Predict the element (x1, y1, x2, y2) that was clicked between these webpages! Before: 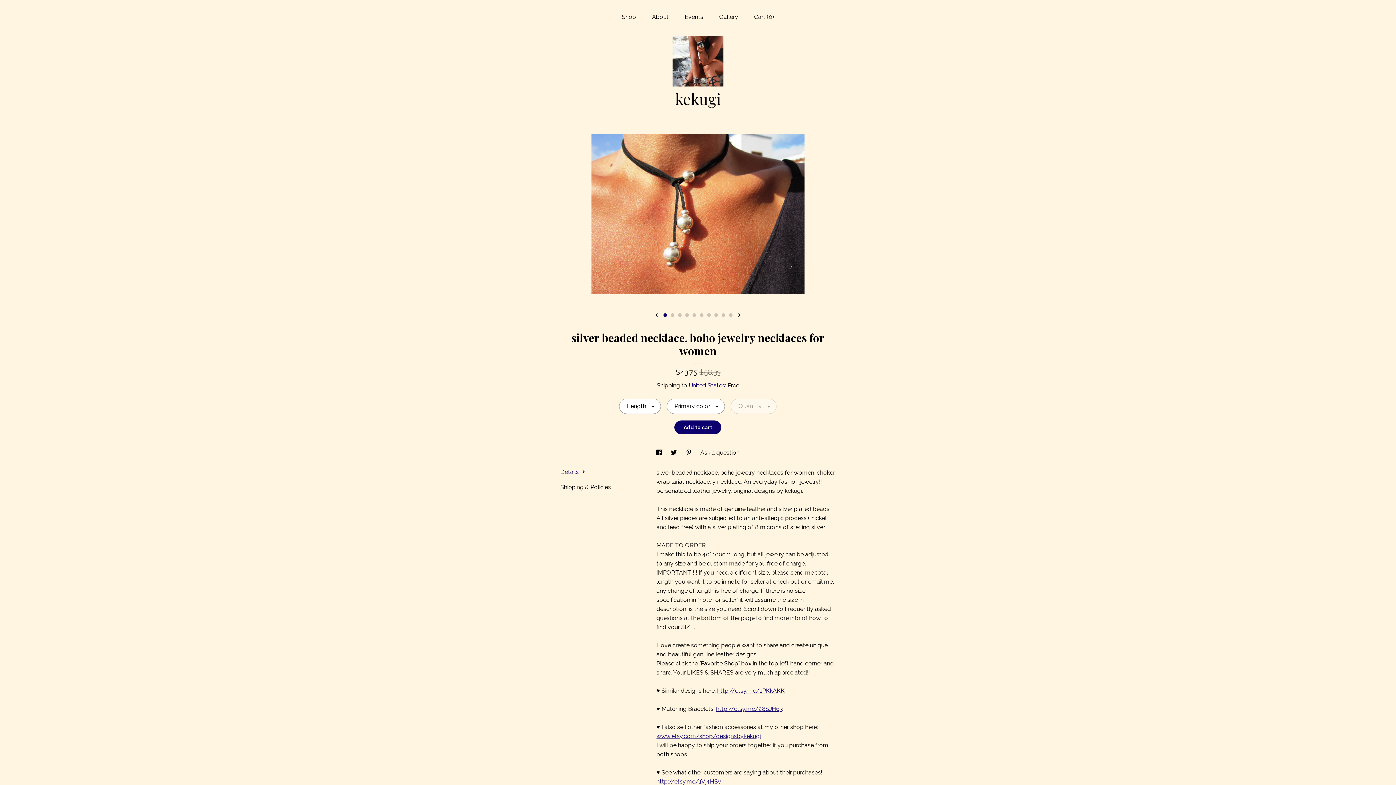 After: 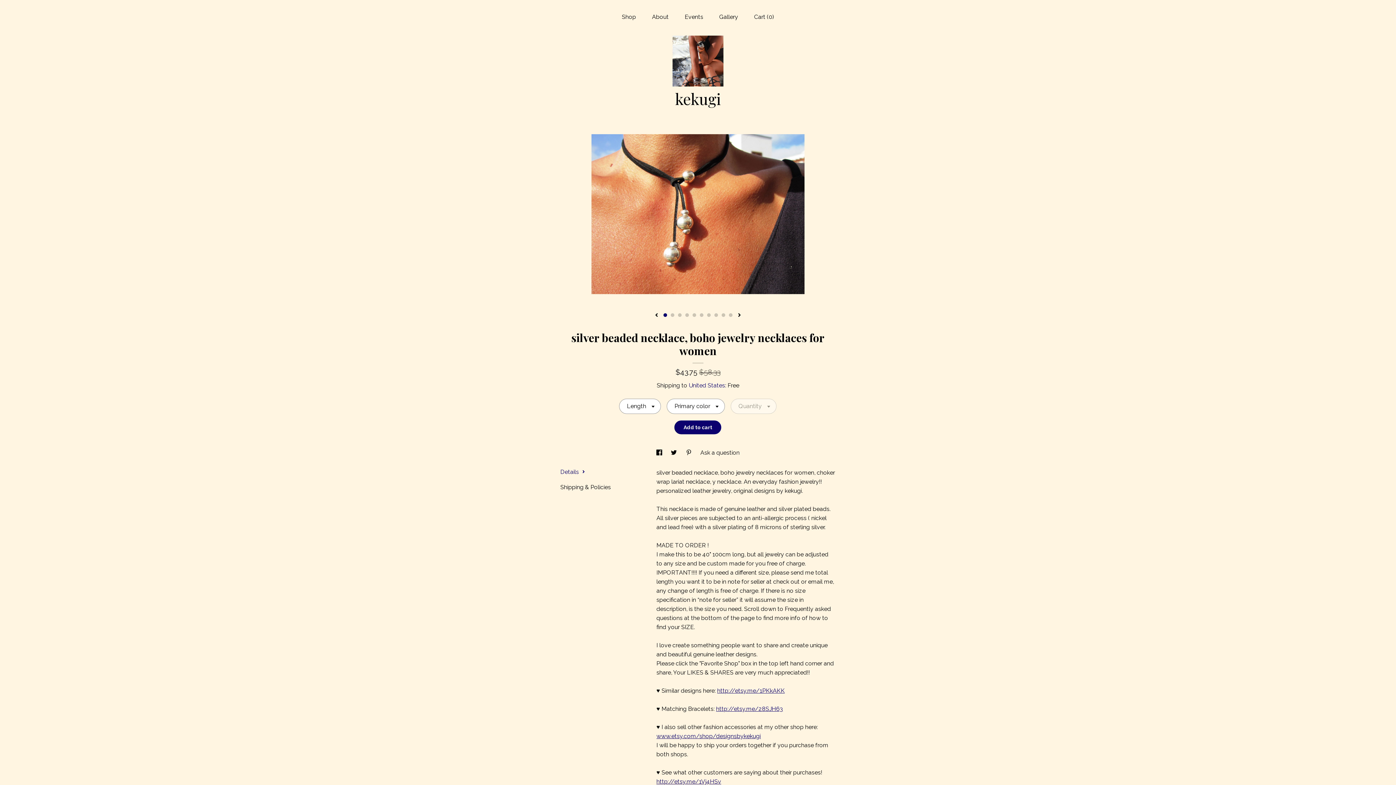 Action: bbox: (685, 449, 693, 456) label: social media share for  pinterest